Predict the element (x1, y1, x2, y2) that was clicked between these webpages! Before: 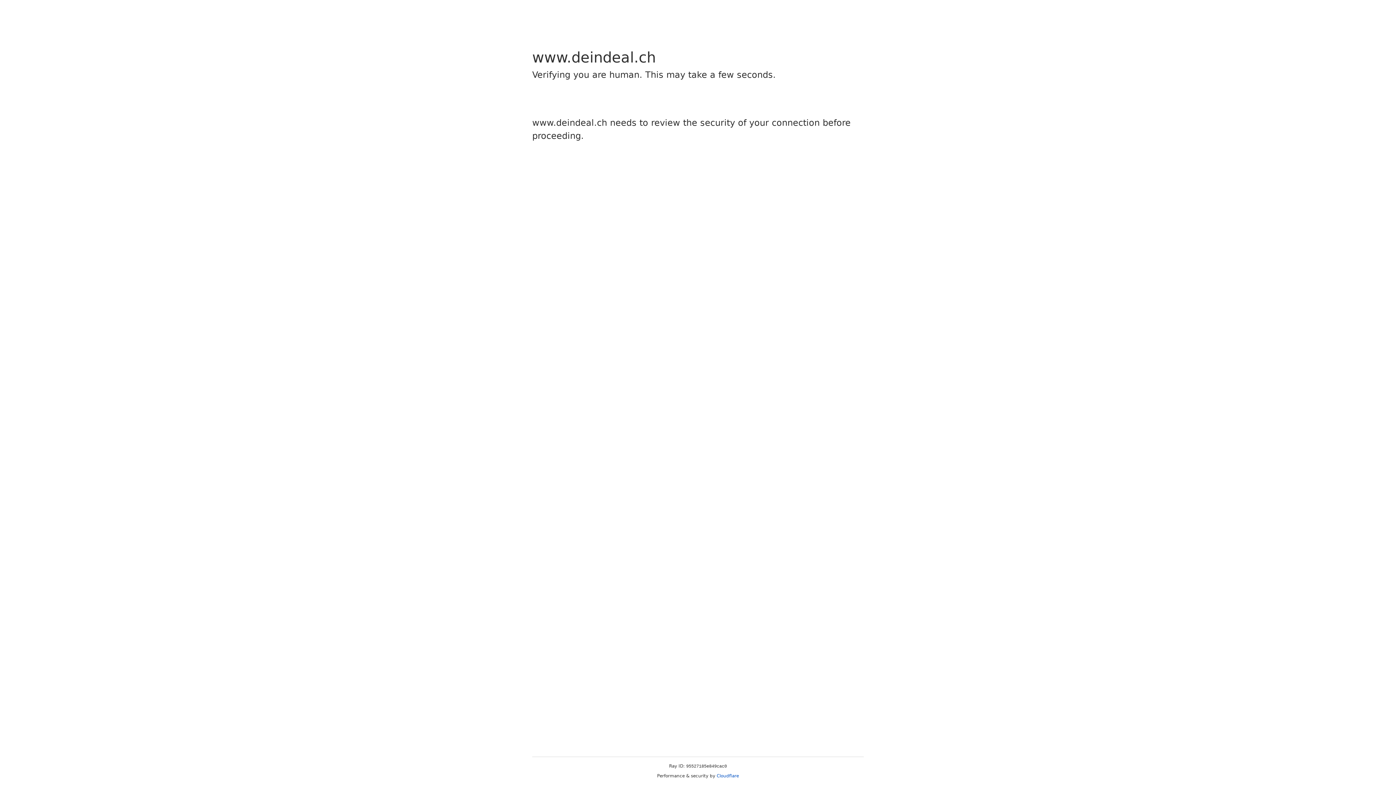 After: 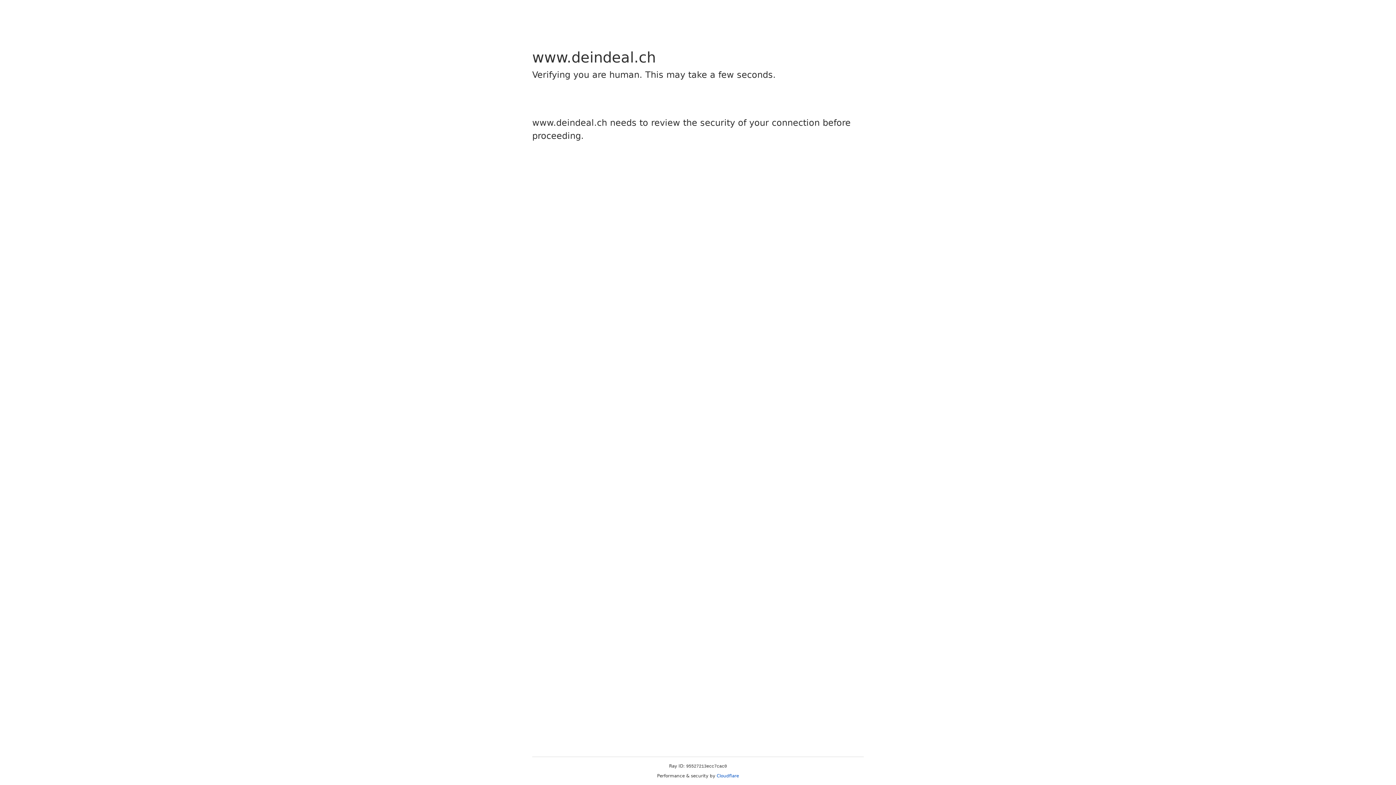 Action: label: Cloudflare bbox: (716, 773, 739, 778)